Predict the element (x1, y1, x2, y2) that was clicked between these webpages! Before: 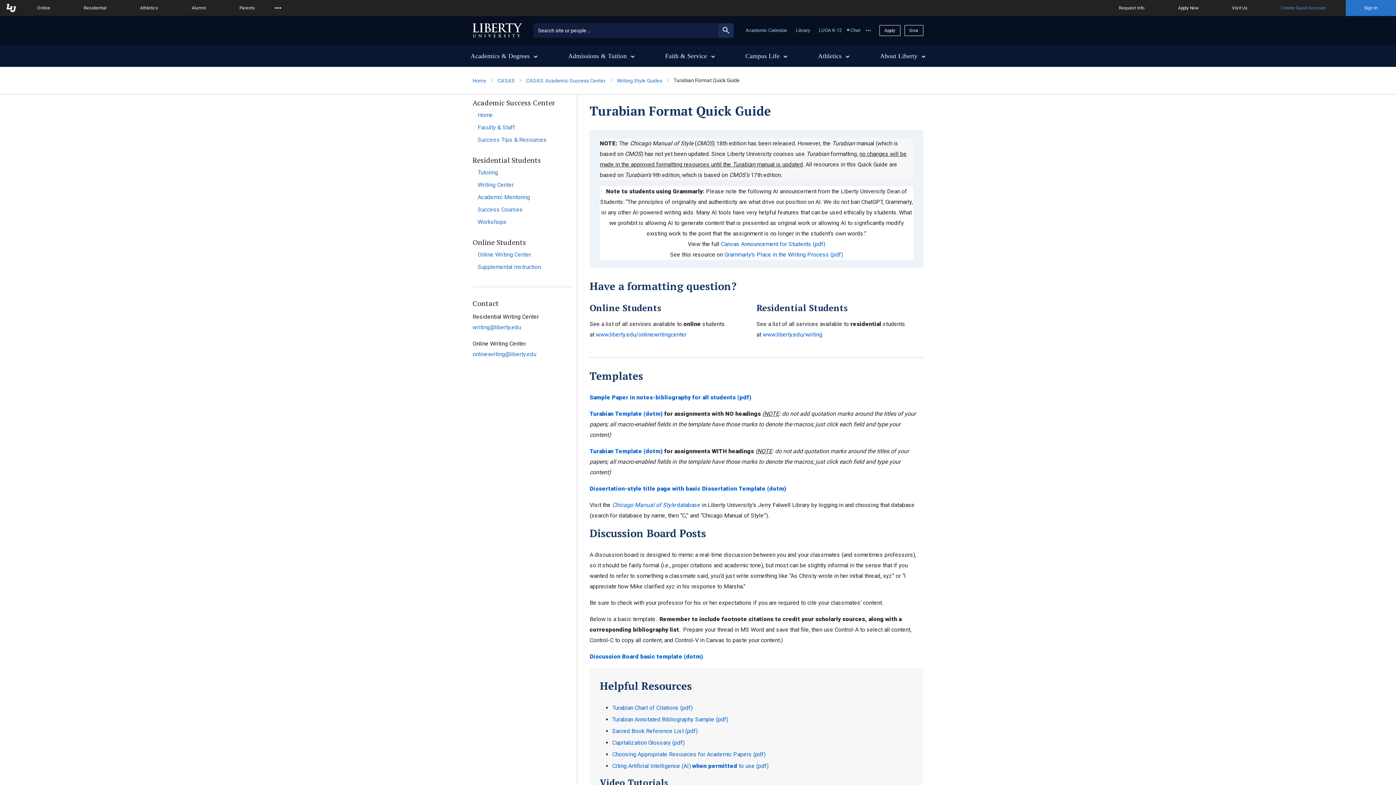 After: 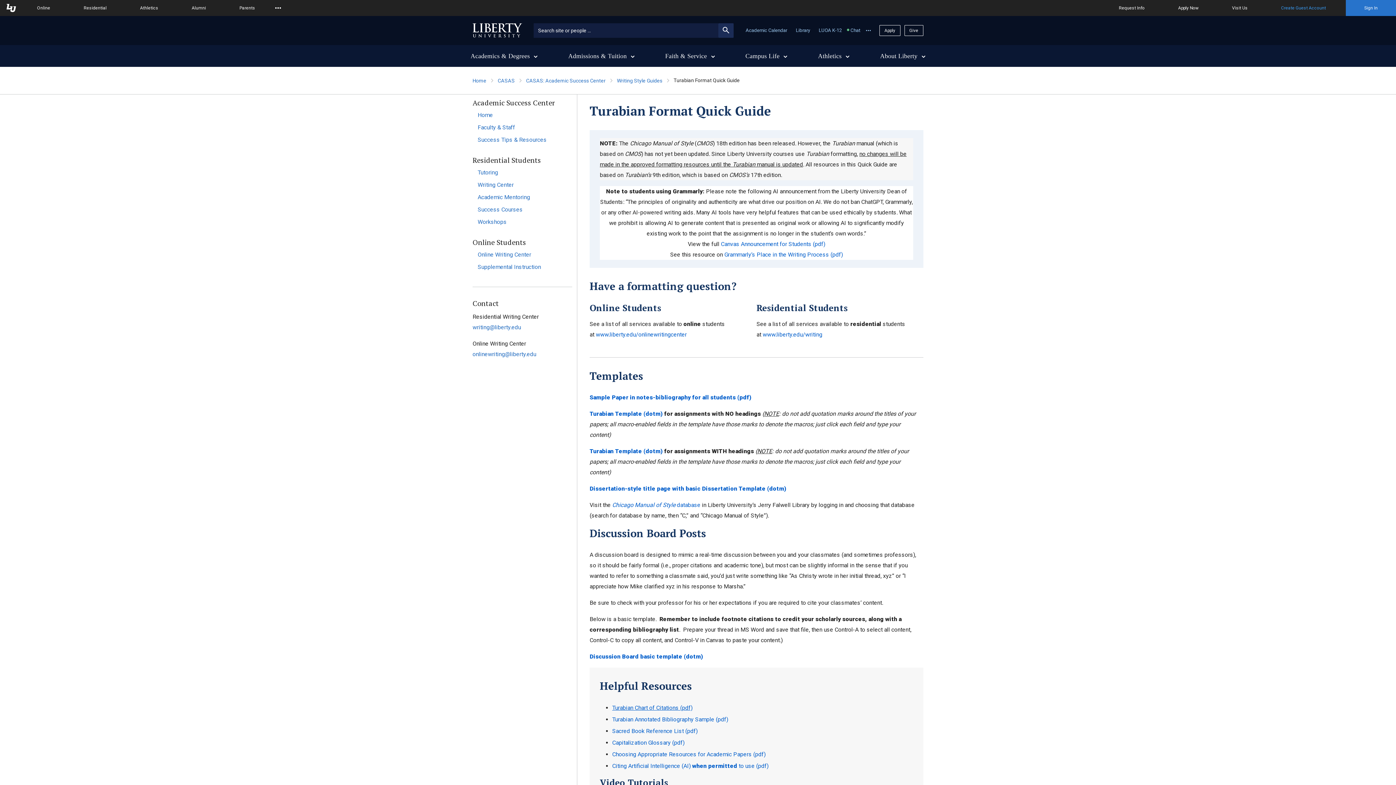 Action: label: Turabian Chart of Citations (pdf) bbox: (612, 704, 692, 711)